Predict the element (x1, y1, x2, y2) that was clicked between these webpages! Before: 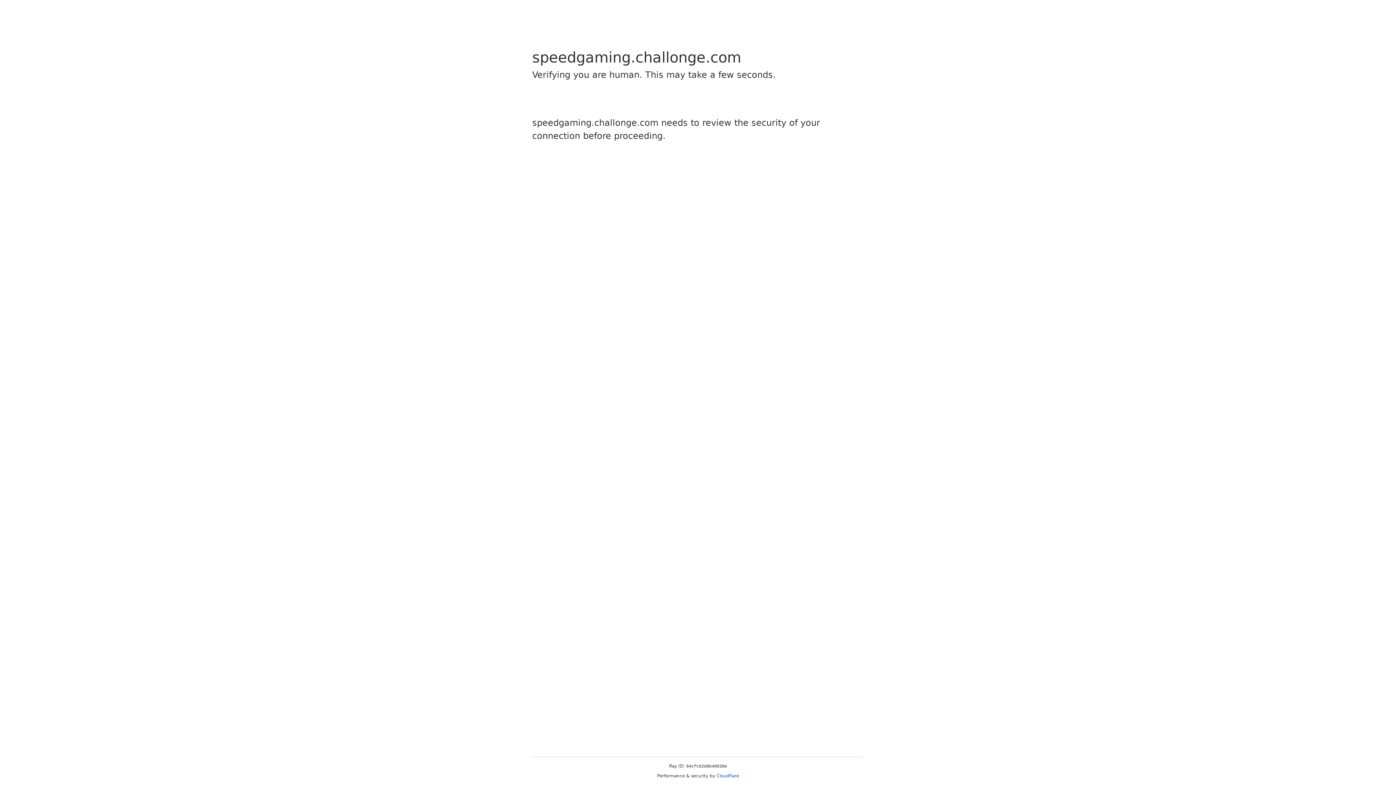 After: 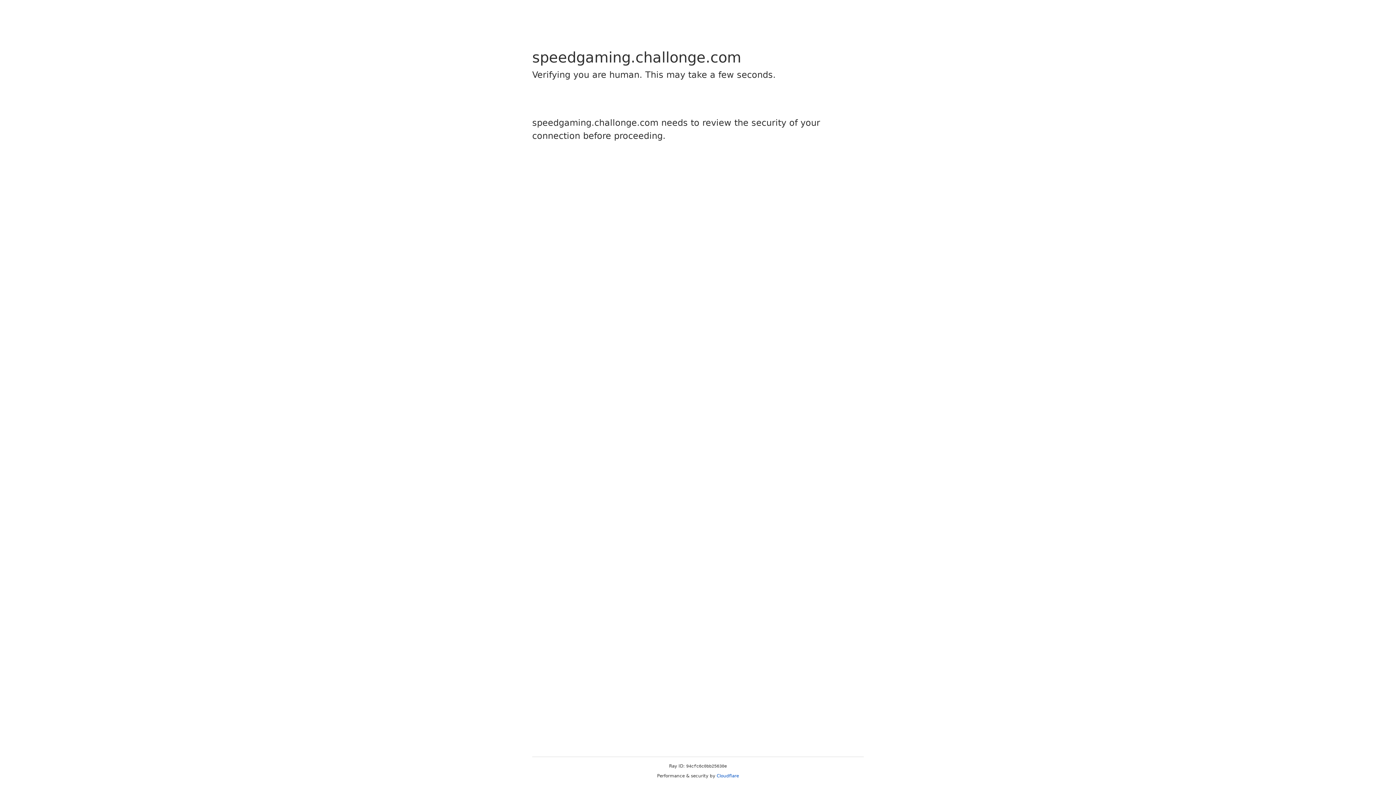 Action: label: Cloudflare bbox: (716, 773, 739, 778)